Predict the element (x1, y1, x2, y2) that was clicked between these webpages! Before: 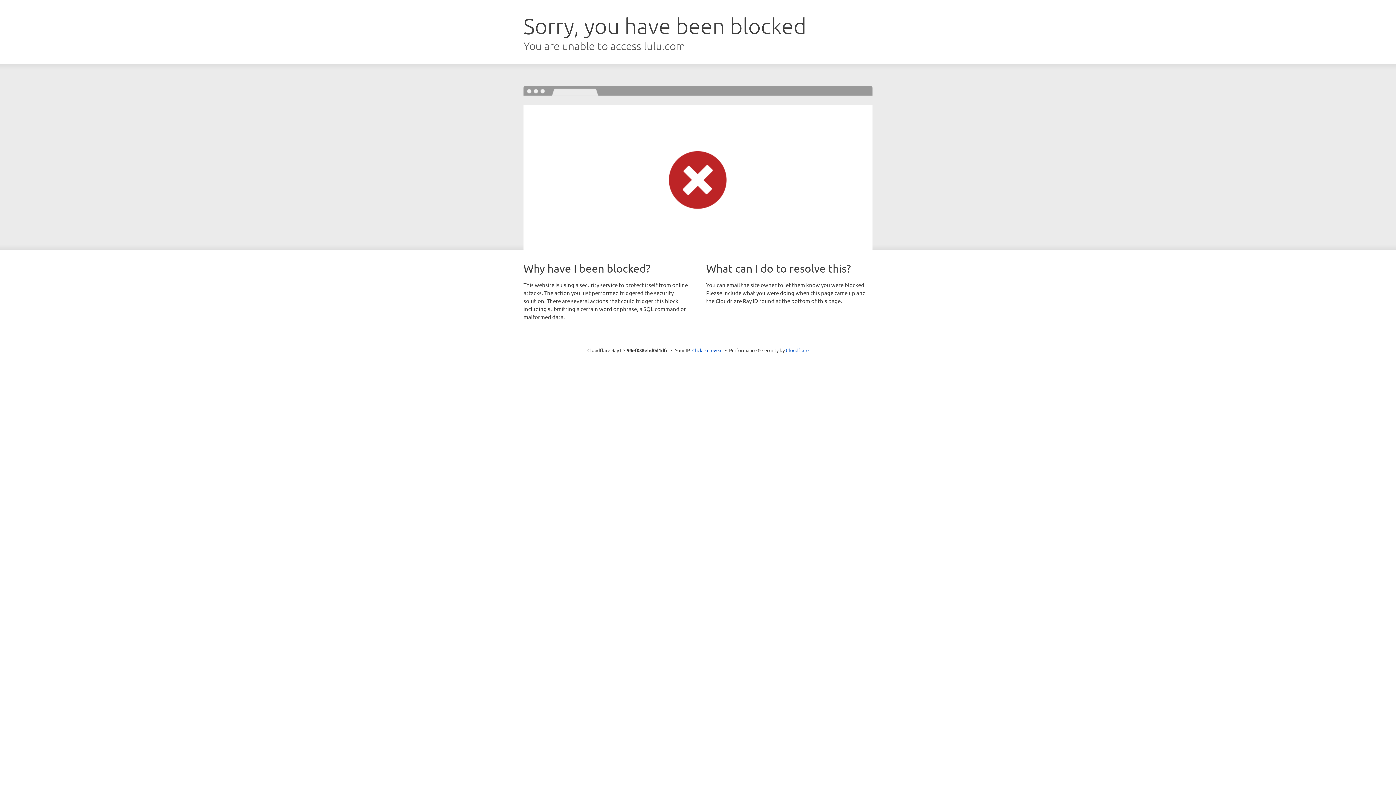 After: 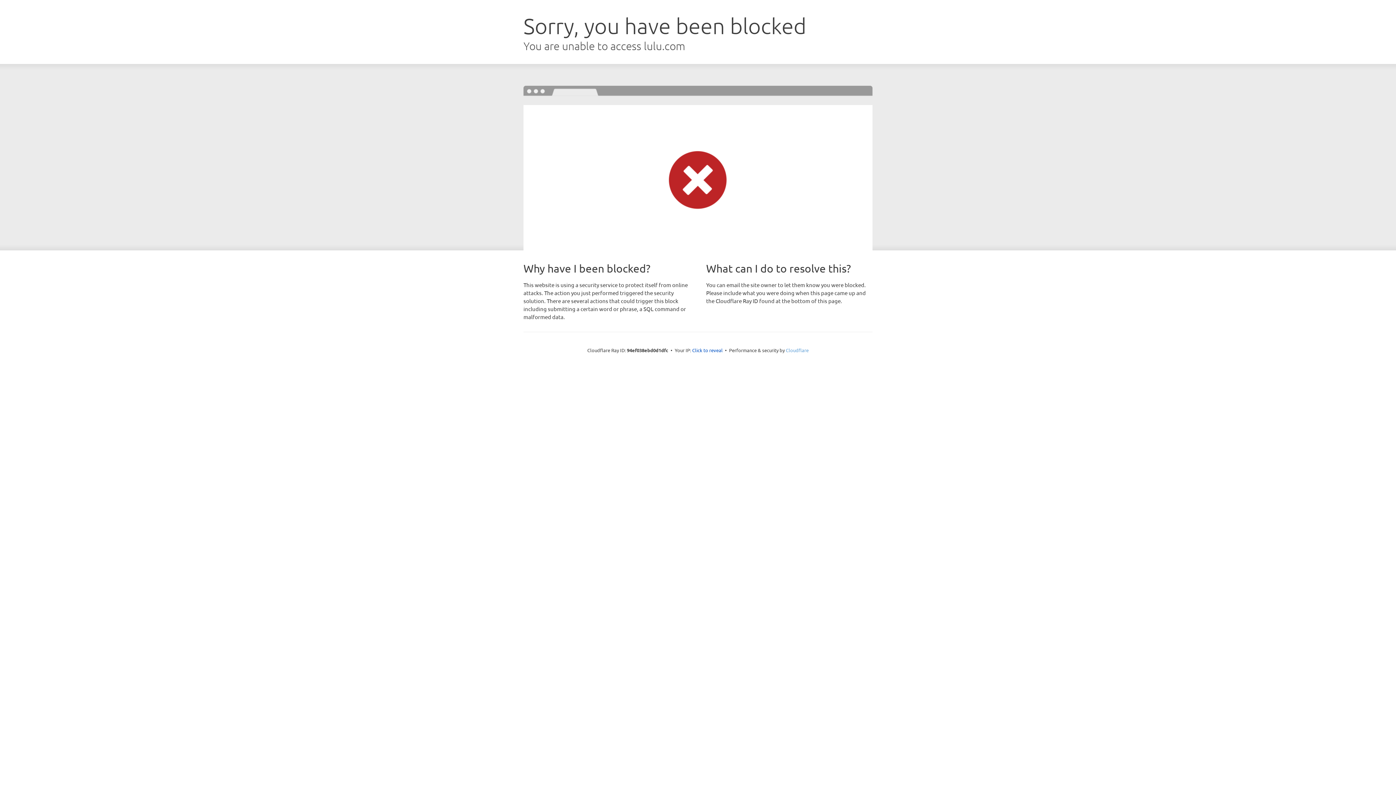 Action: bbox: (786, 347, 808, 353) label: Cloudflare